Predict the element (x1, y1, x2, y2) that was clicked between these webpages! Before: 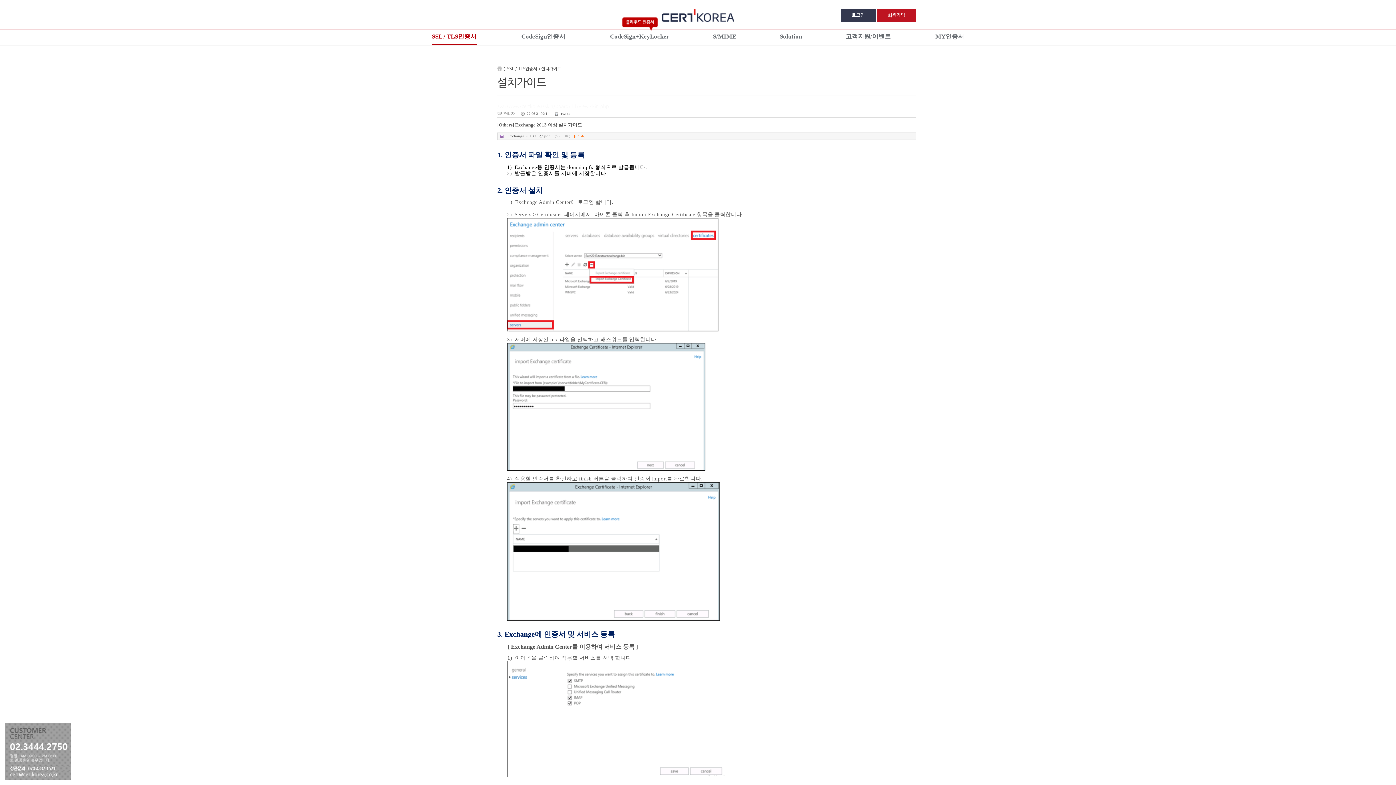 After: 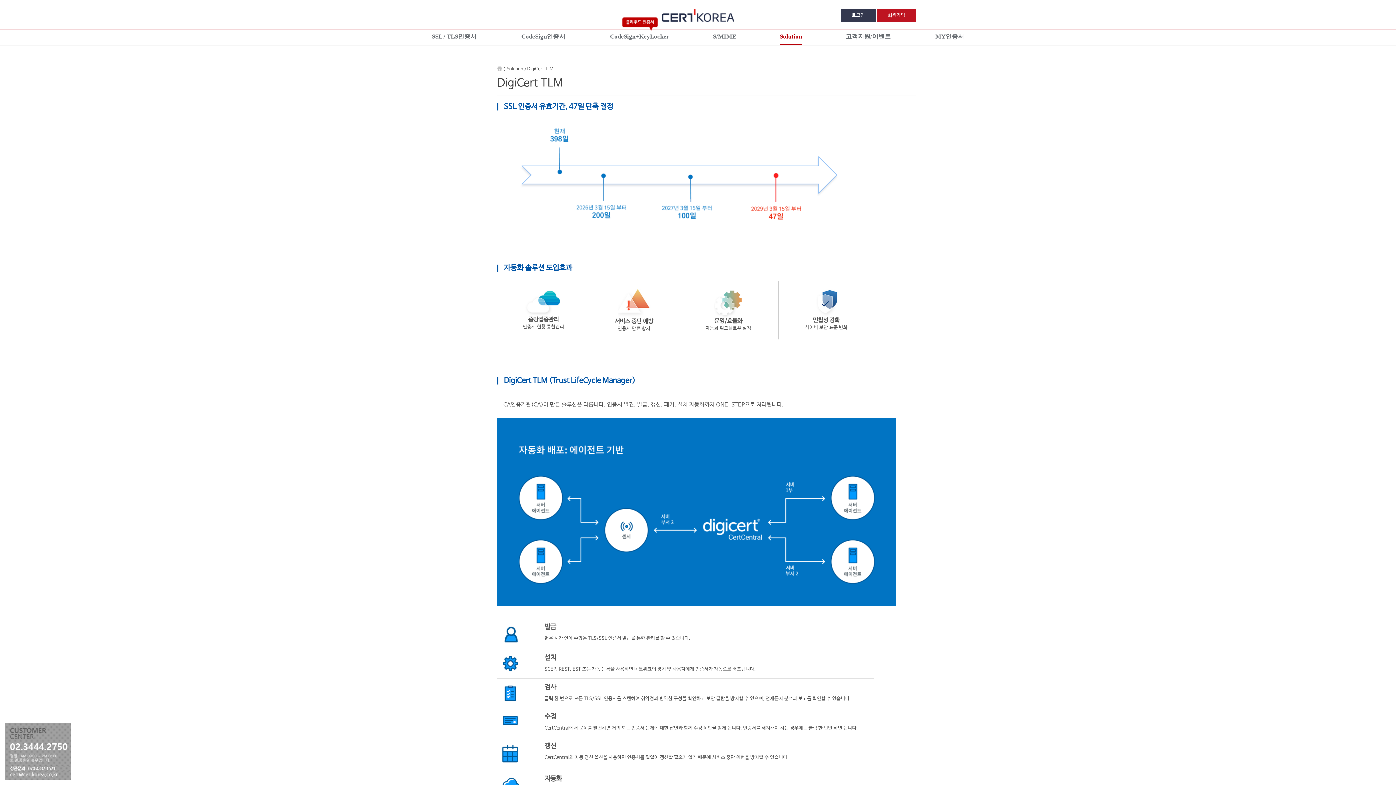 Action: bbox: (780, 29, 802, 45) label: Solution